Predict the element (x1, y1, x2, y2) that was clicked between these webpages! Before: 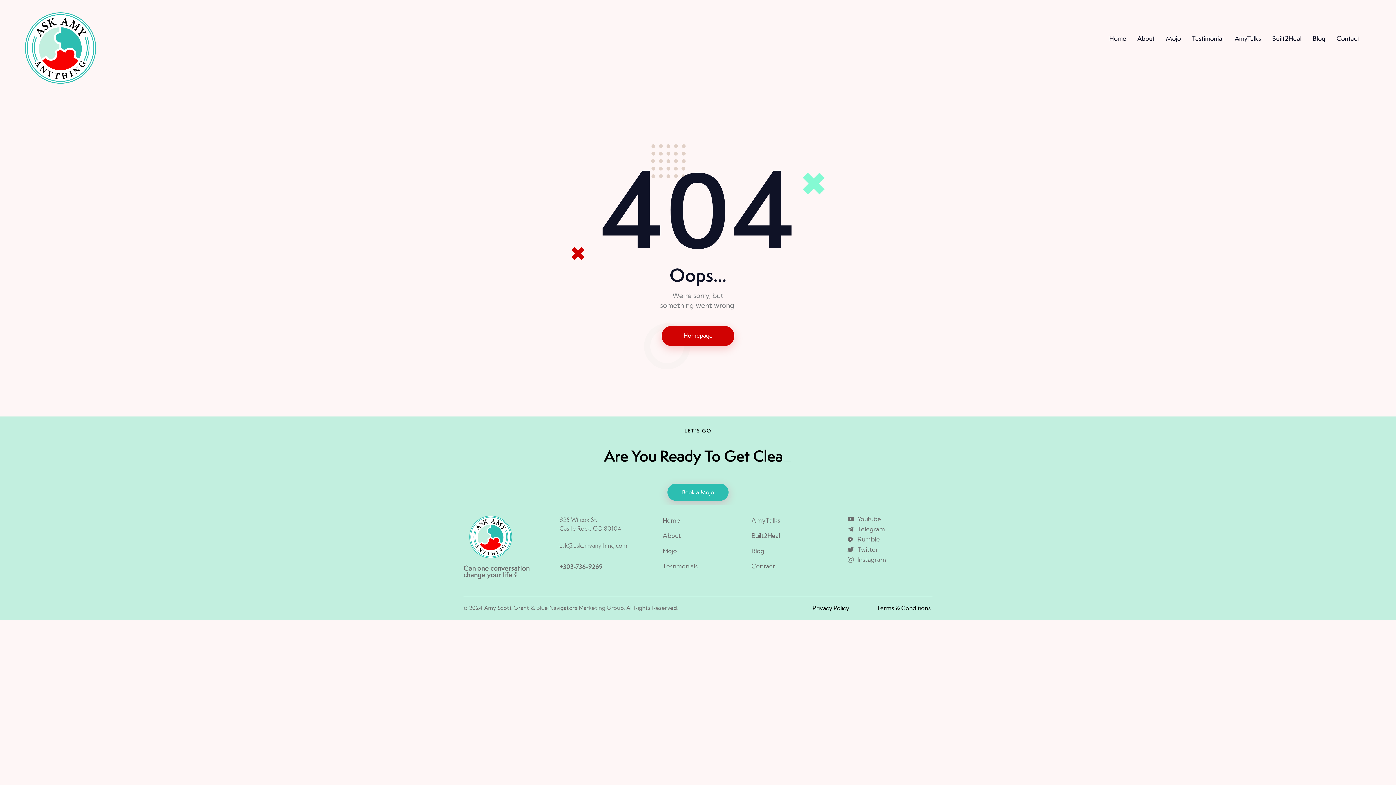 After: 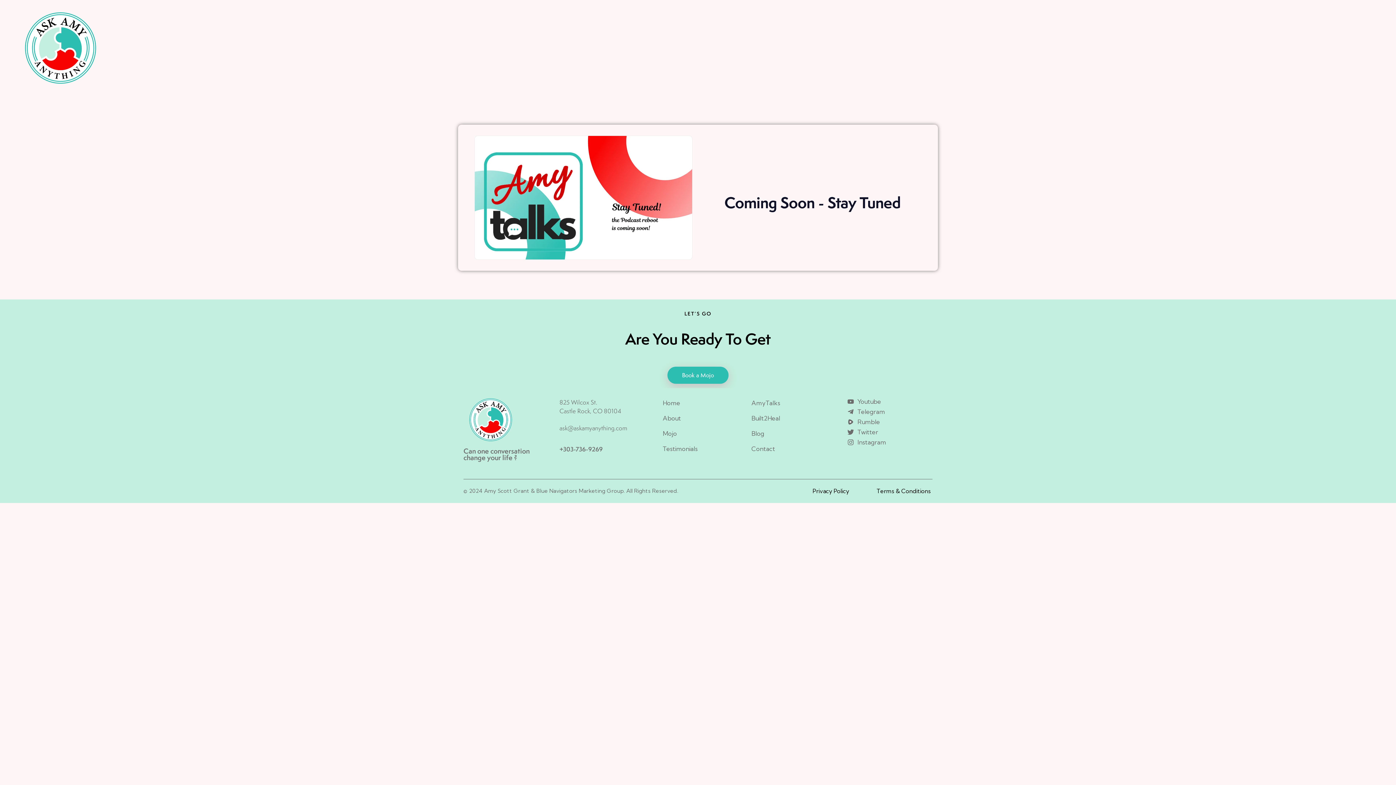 Action: label: AmyTalks bbox: (751, 515, 780, 525)